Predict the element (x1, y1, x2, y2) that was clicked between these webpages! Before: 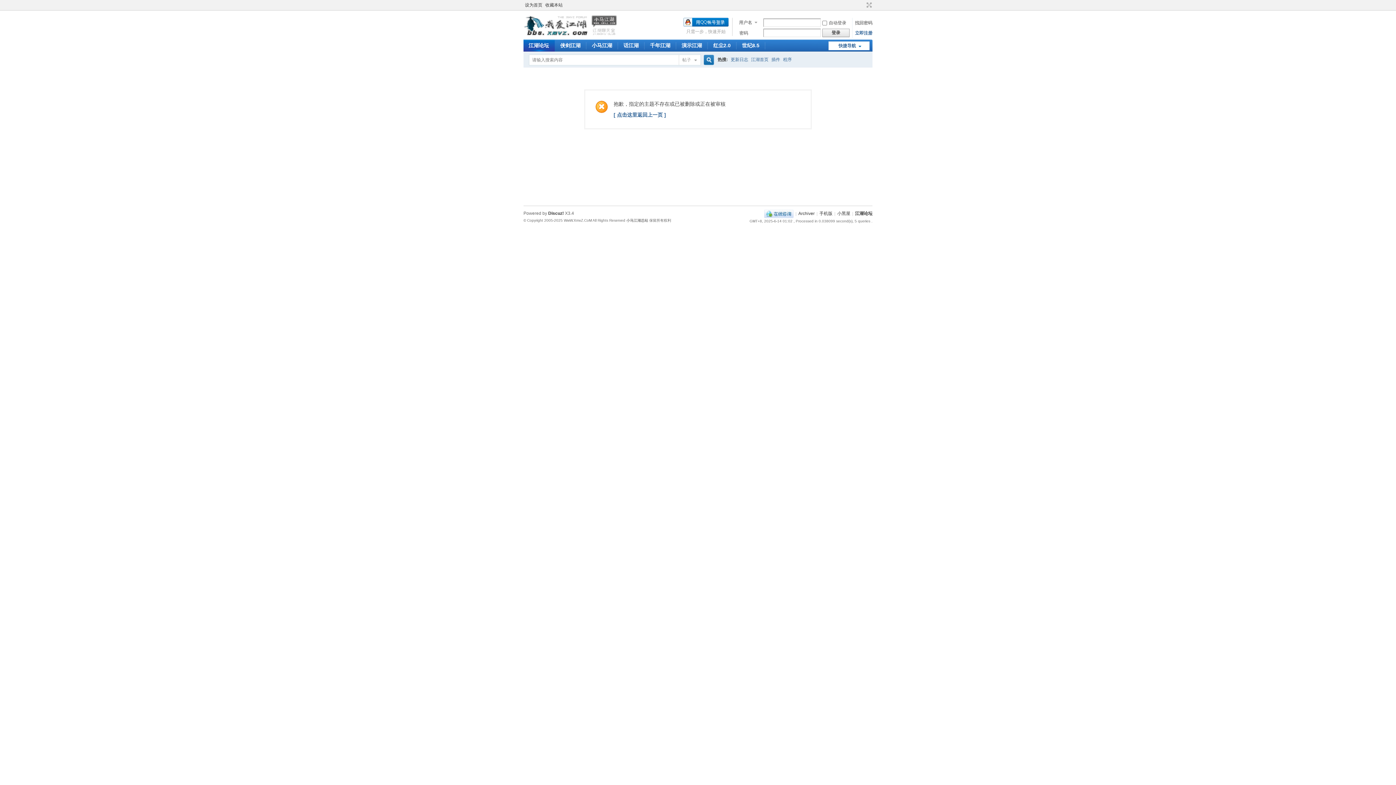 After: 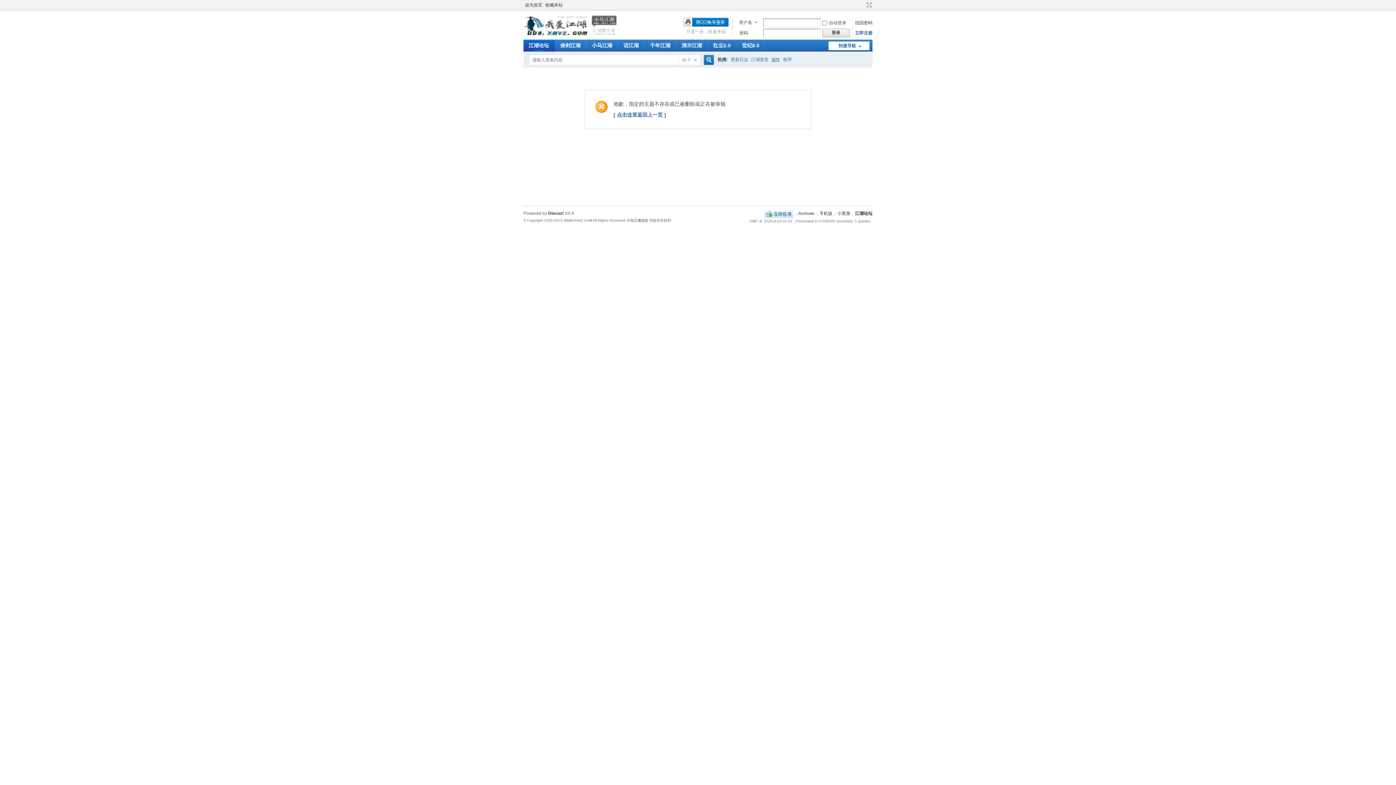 Action: label: 插件 bbox: (771, 52, 780, 67)